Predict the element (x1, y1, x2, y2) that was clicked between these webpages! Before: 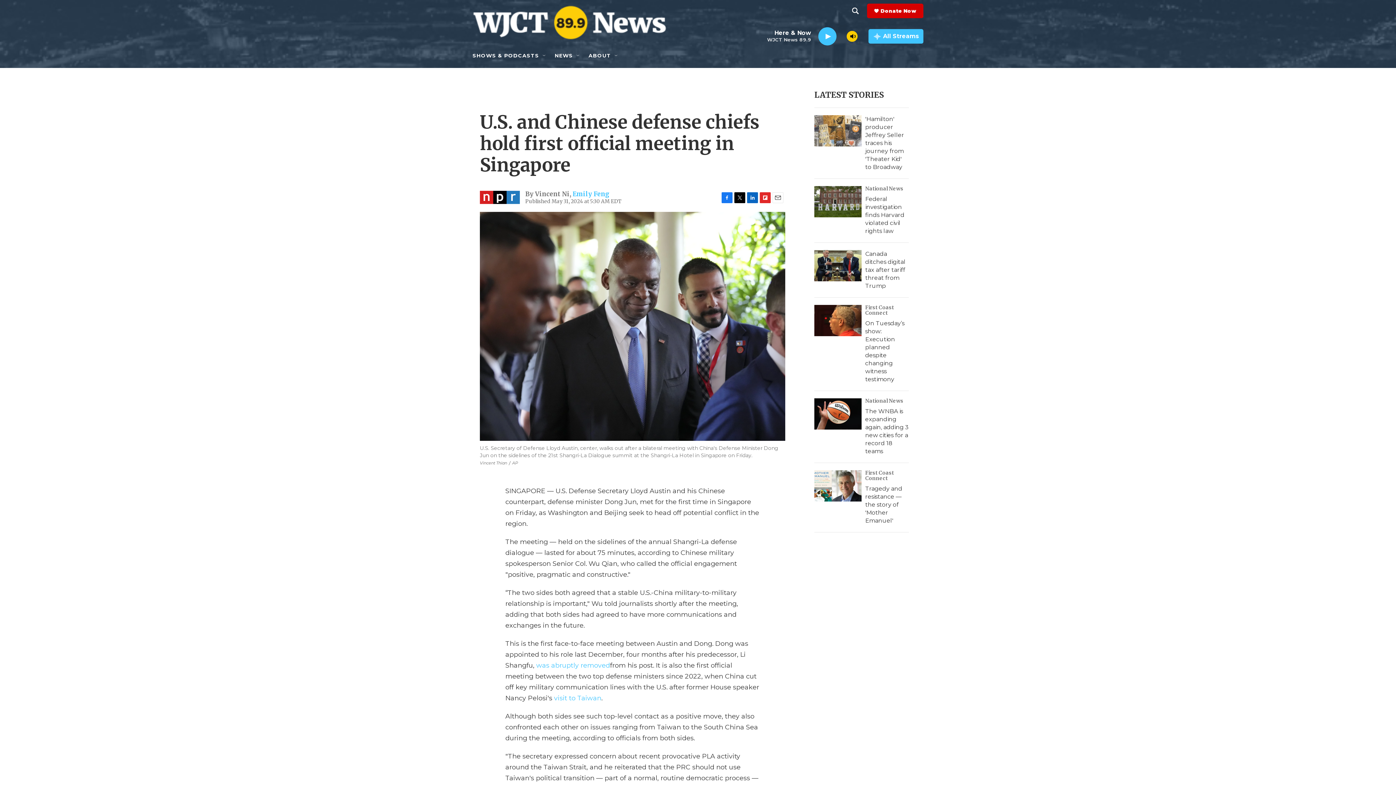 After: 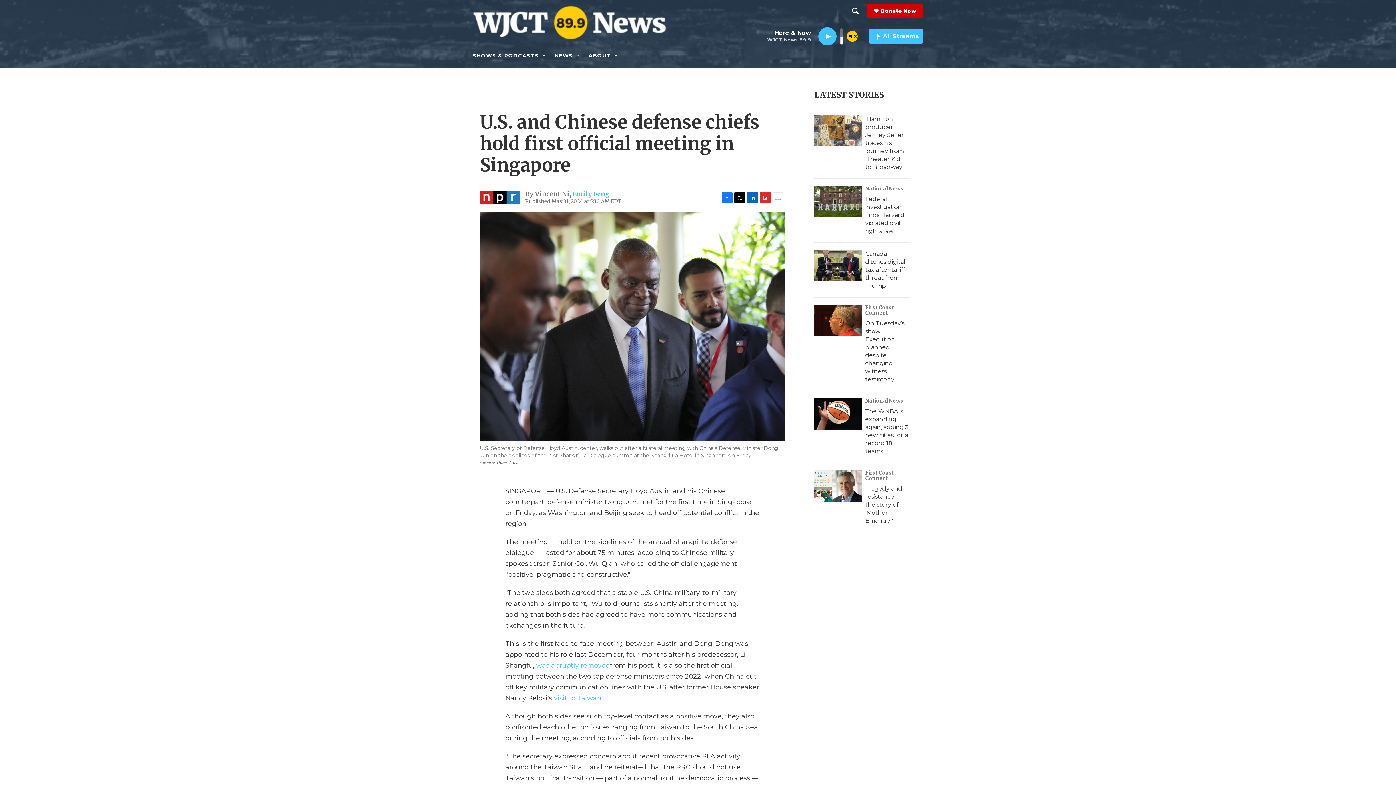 Action: bbox: (846, 30, 857, 41) label: volume